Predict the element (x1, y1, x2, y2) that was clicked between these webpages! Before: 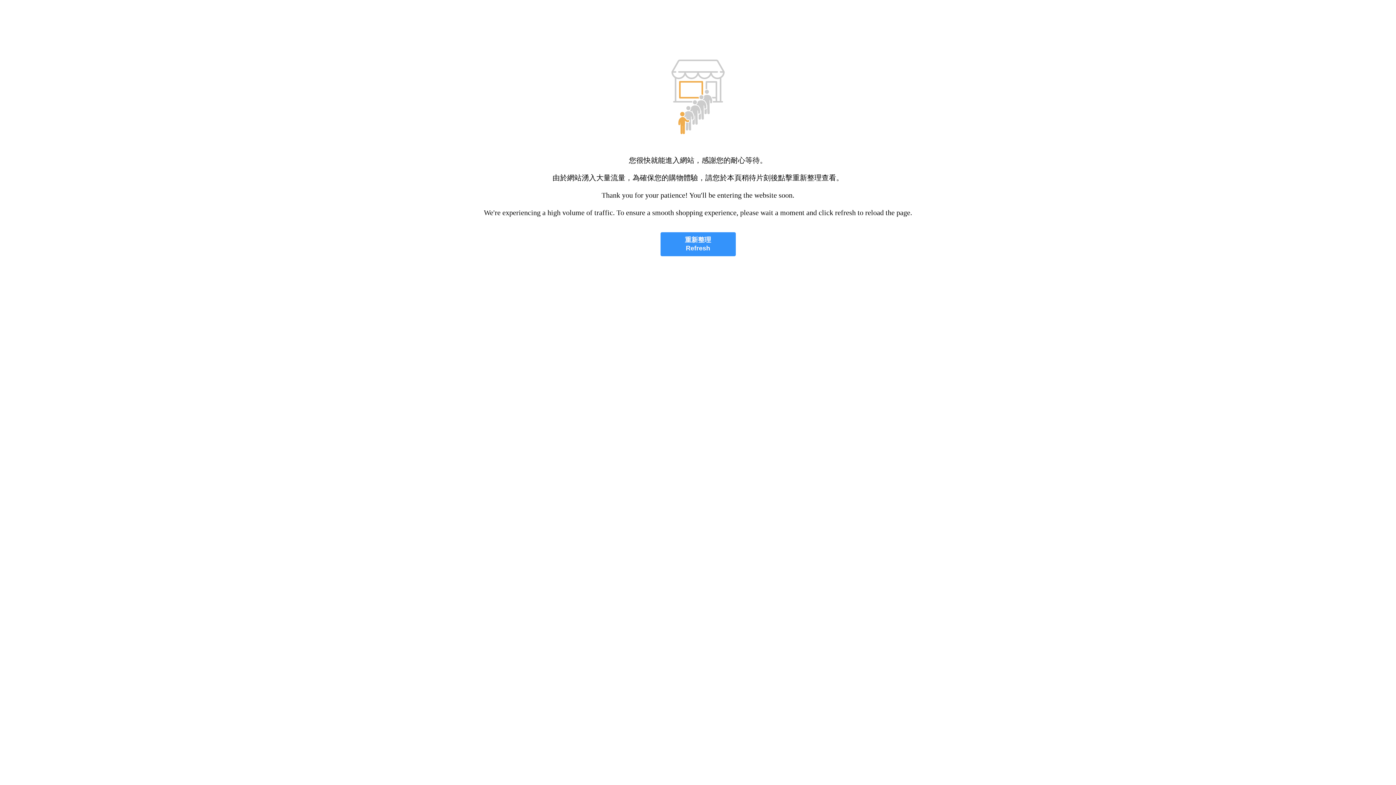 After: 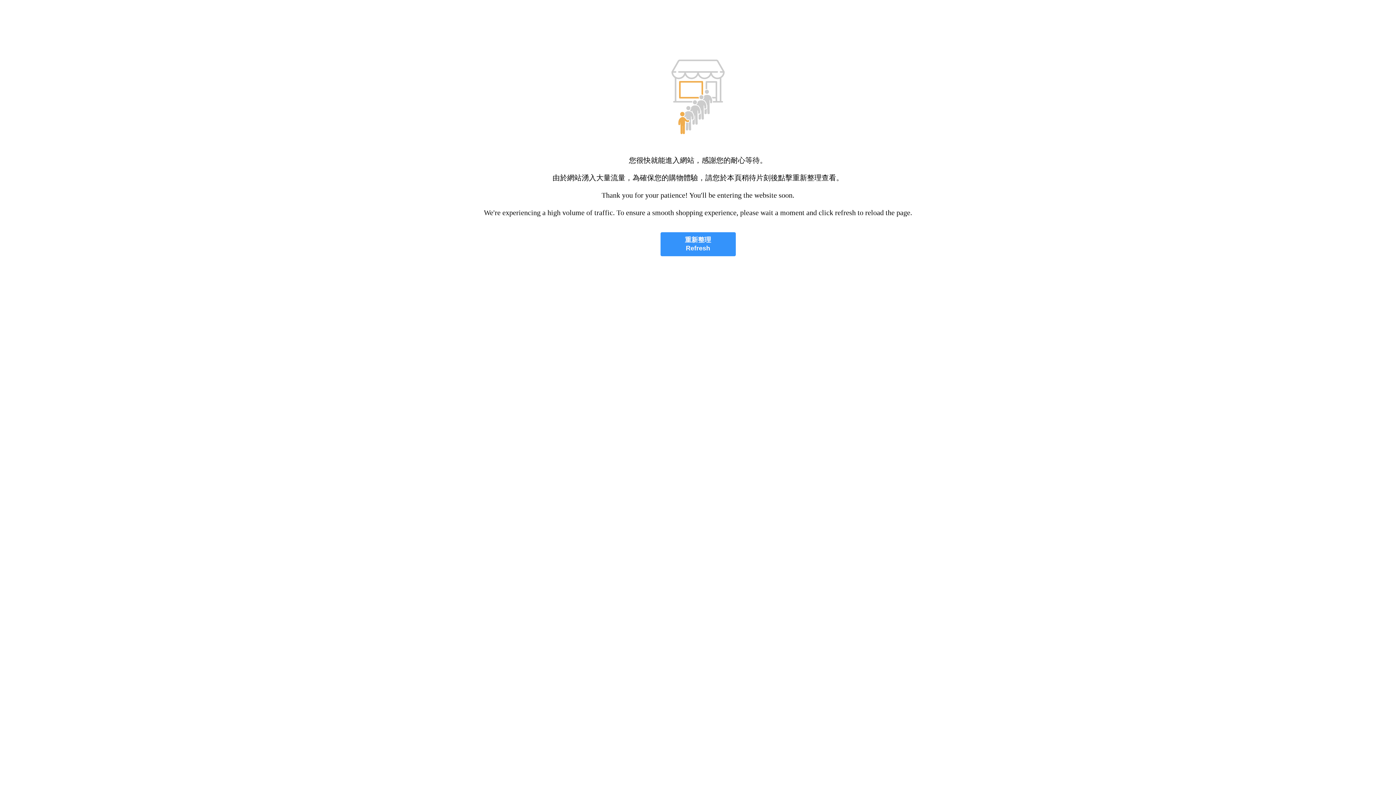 Action: label: 重新整理
Refresh bbox: (660, 232, 735, 256)